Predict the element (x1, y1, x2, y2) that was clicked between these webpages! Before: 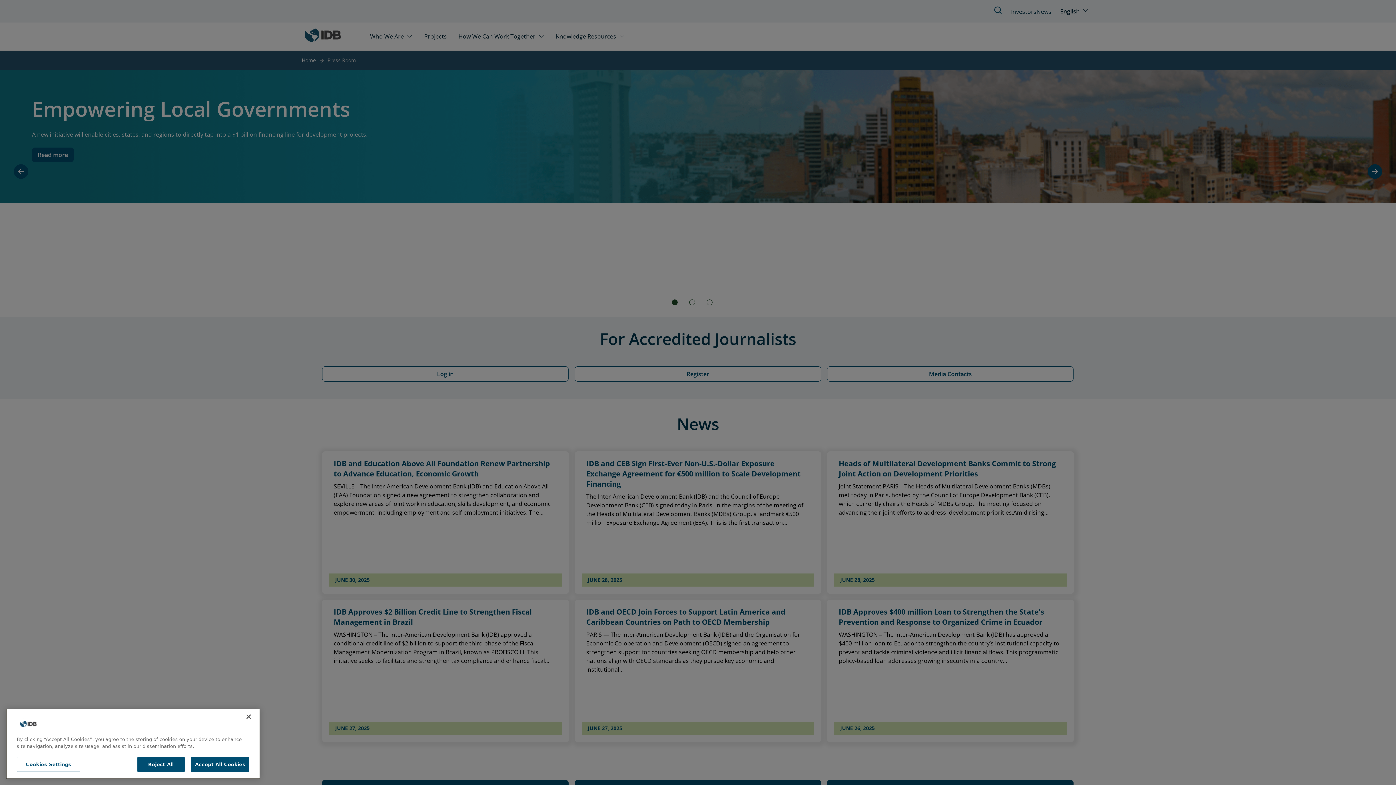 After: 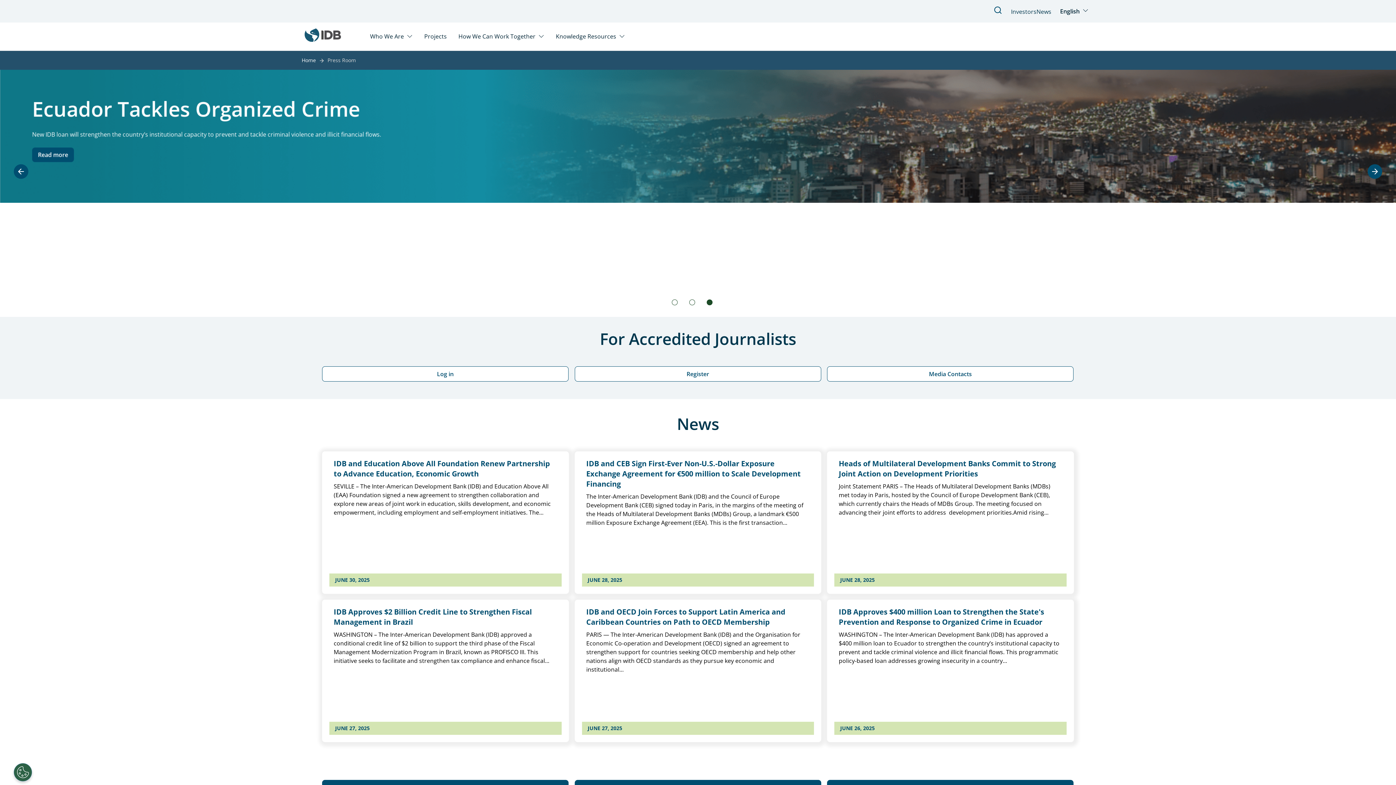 Action: bbox: (191, 767, 249, 782) label: Accept All Cookies